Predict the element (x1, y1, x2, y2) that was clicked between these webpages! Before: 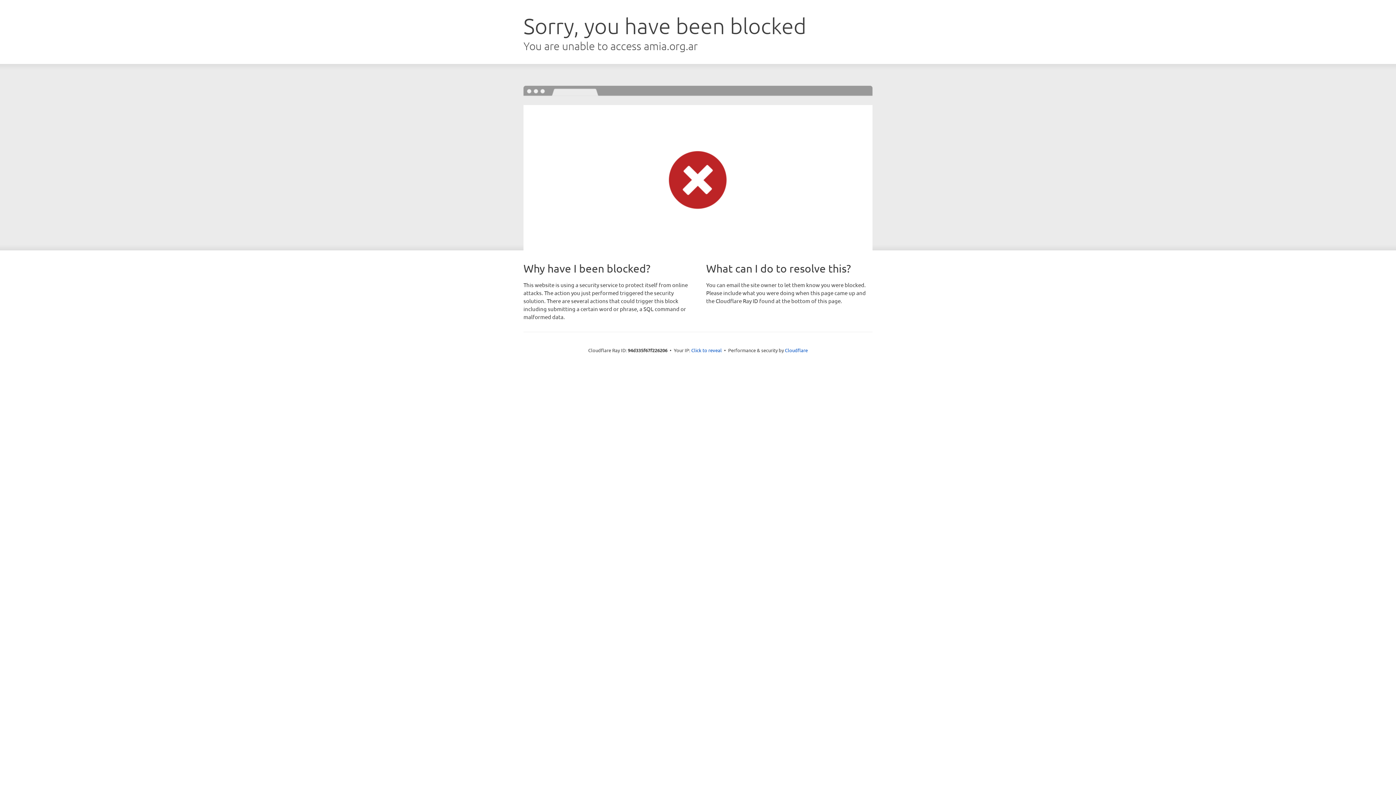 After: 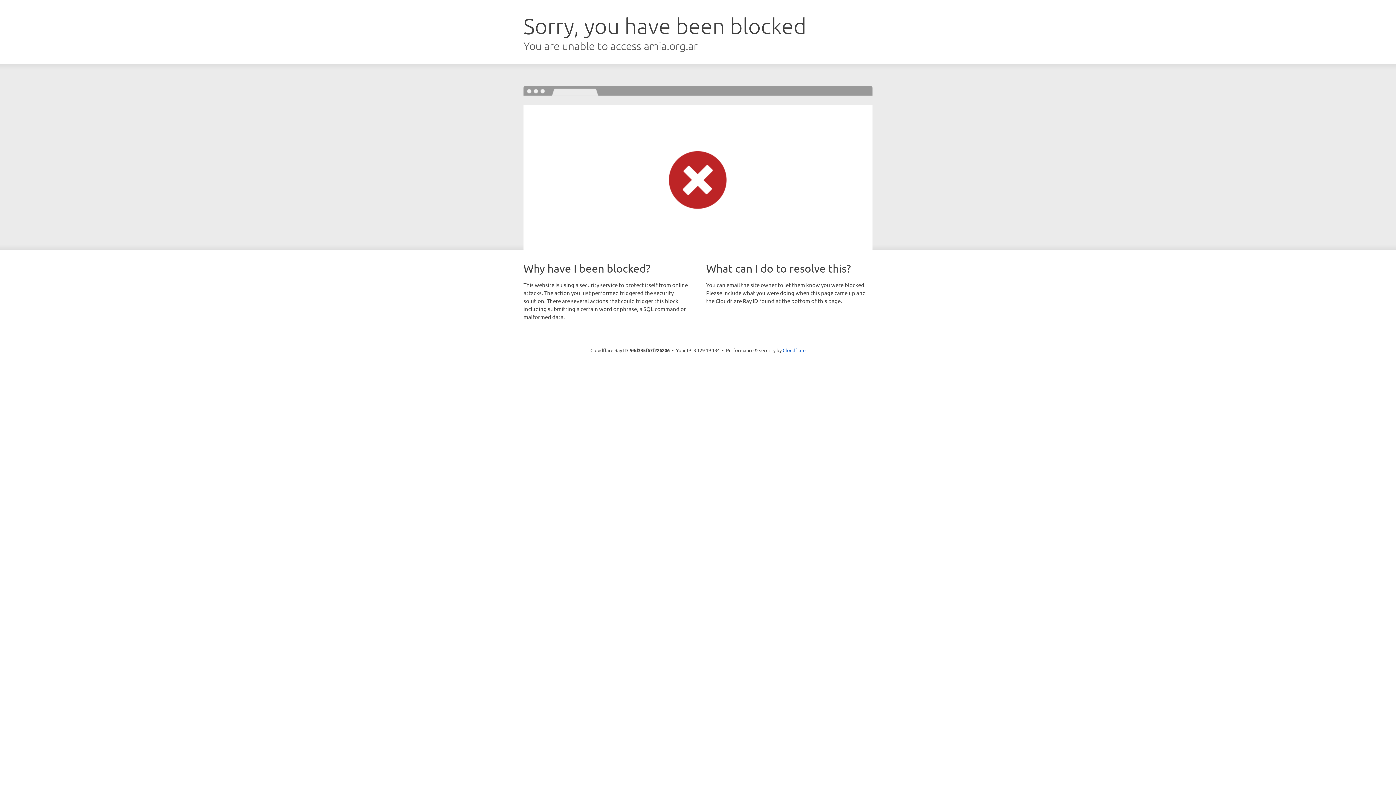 Action: bbox: (691, 346, 722, 353) label: Click to reveal